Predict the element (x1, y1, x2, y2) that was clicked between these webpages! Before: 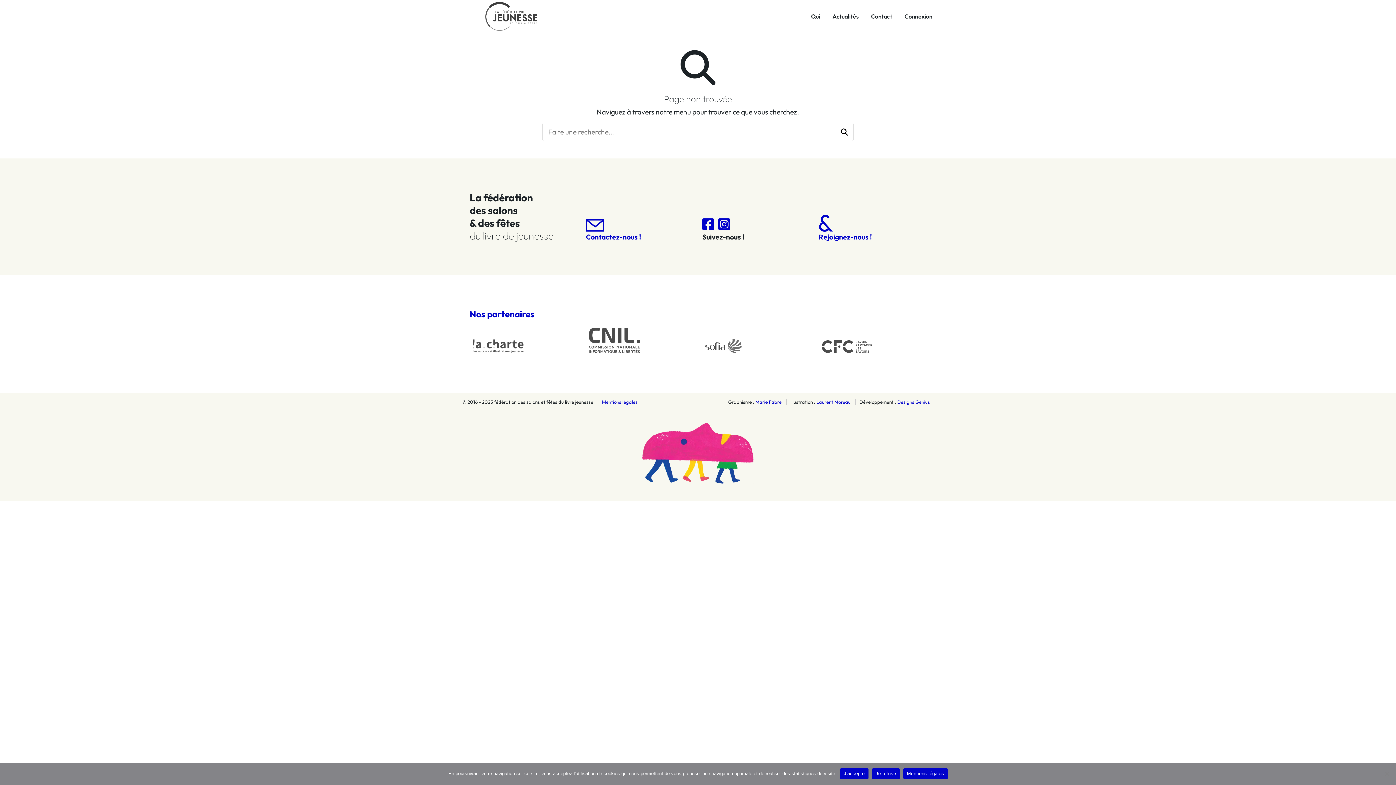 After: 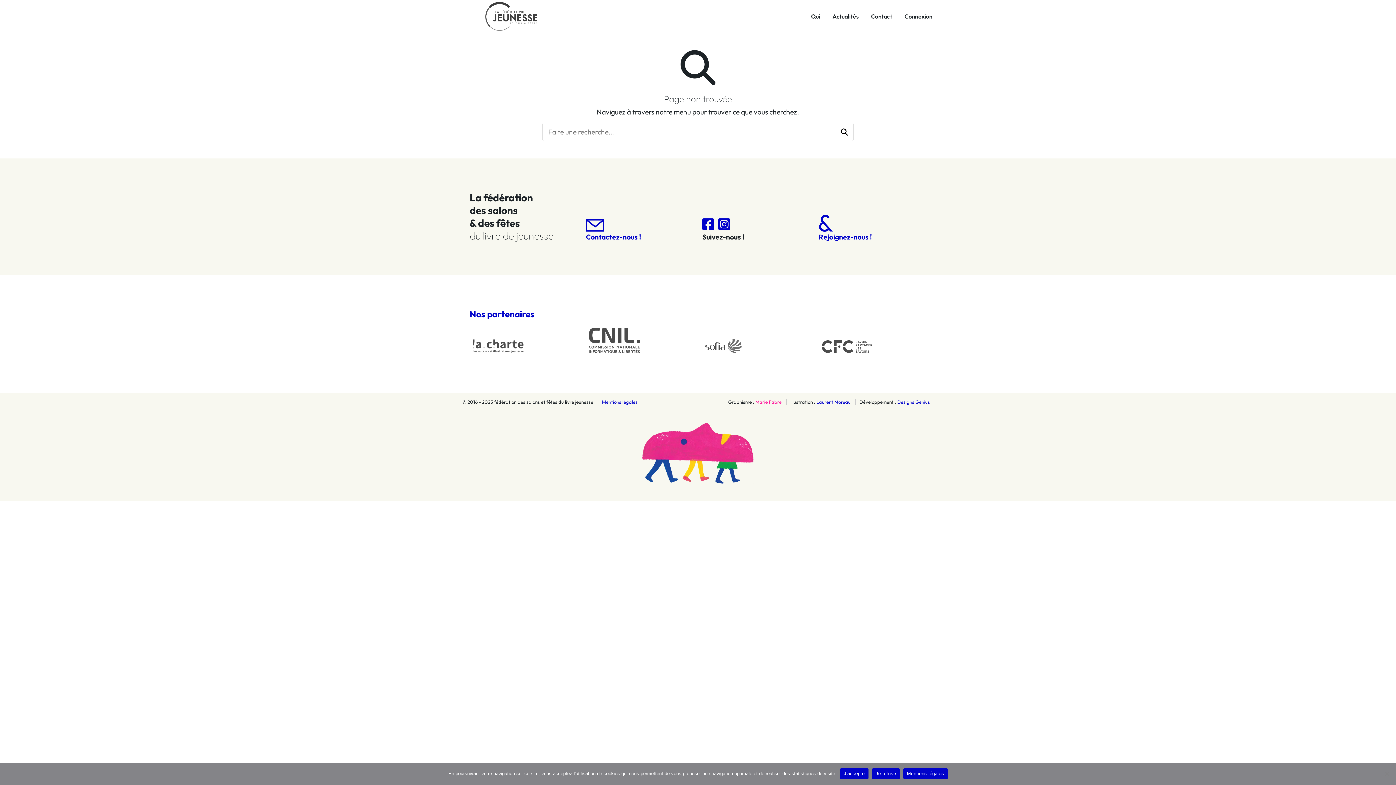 Action: label: Marie Fabre bbox: (755, 399, 781, 405)